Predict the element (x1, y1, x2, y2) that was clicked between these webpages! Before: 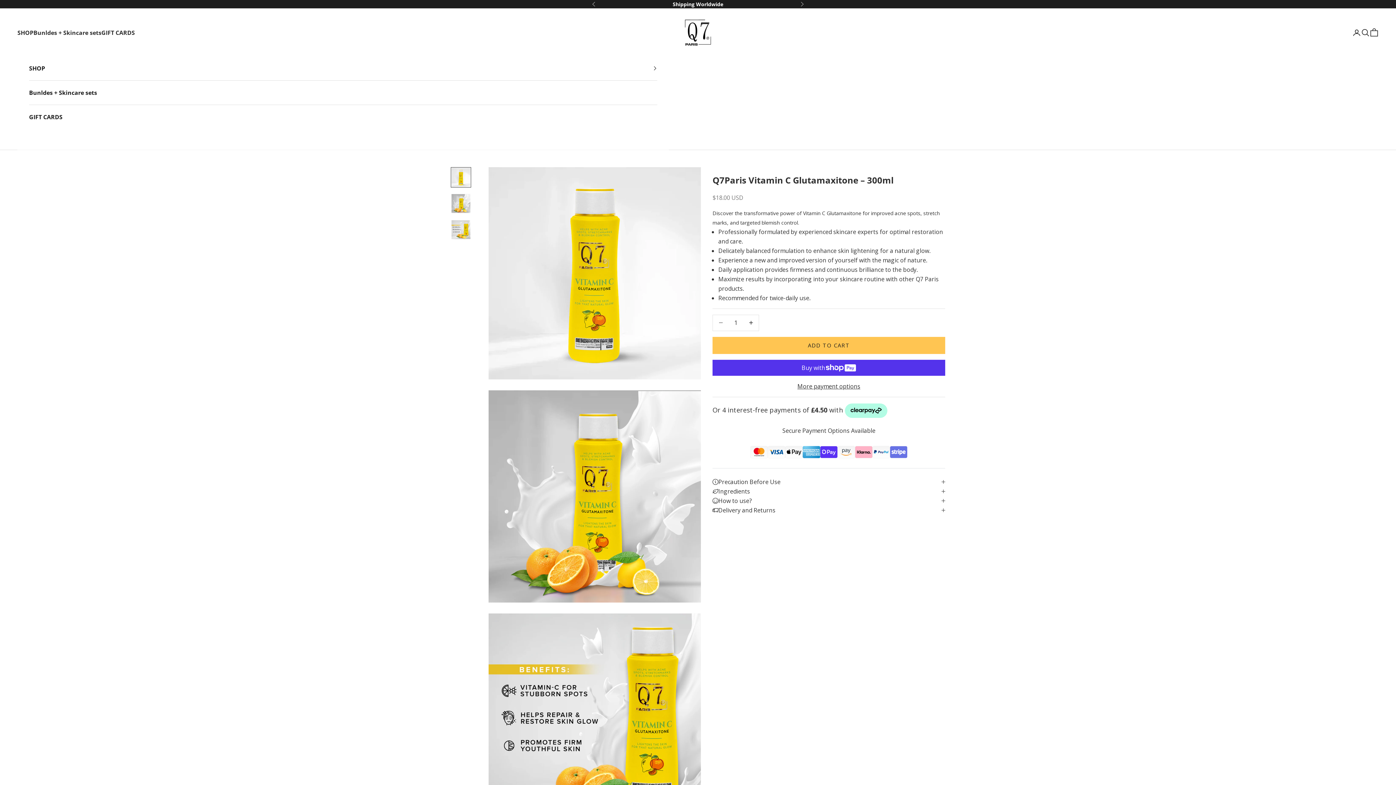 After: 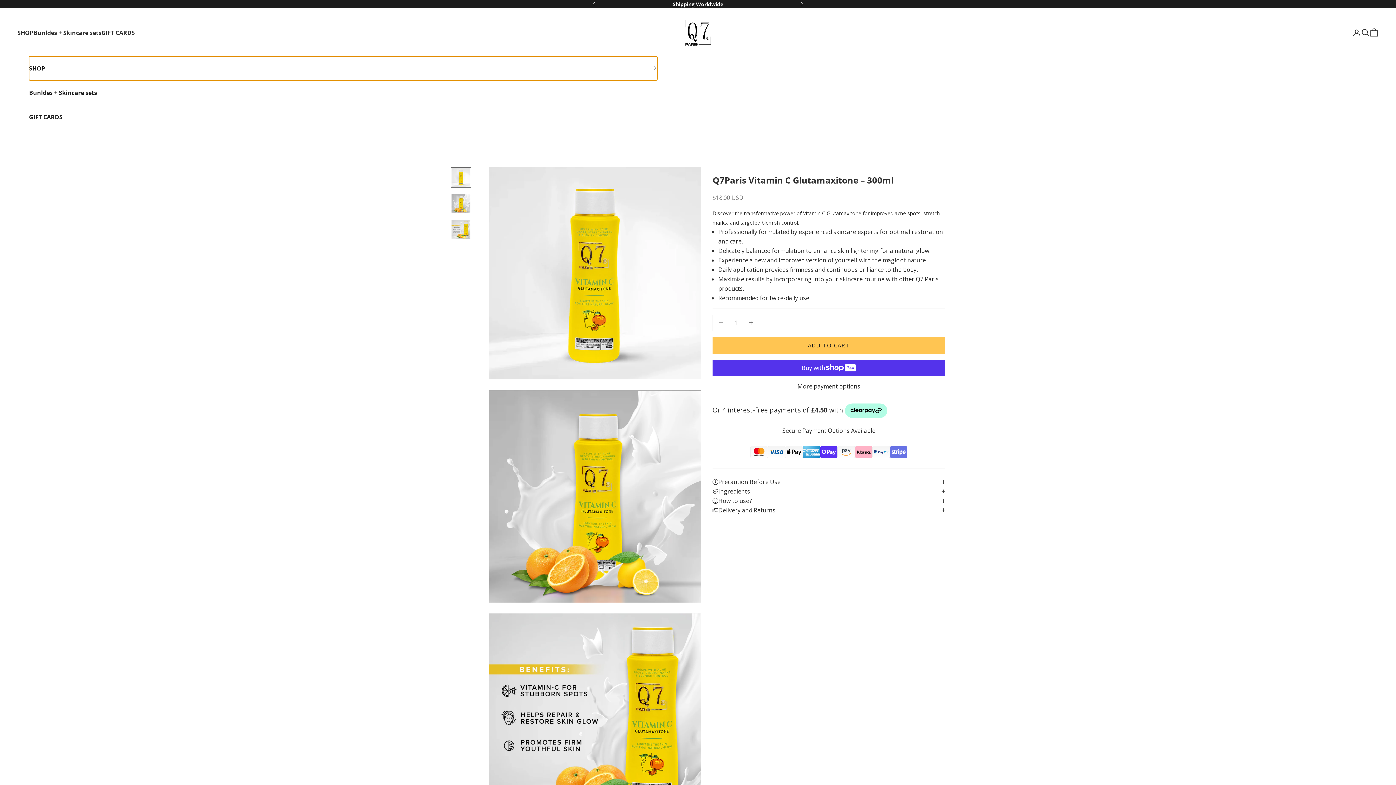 Action: label: SHOP bbox: (29, 56, 657, 80)